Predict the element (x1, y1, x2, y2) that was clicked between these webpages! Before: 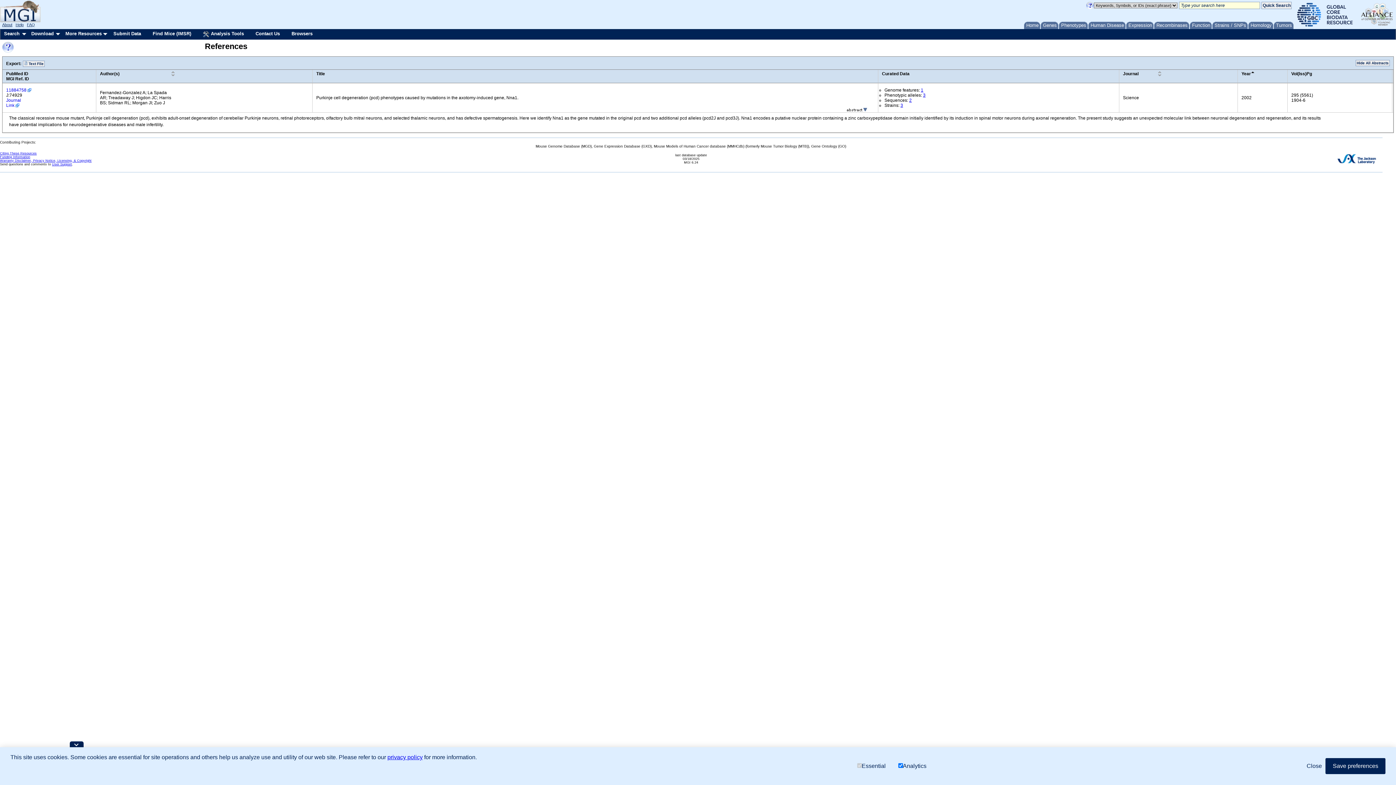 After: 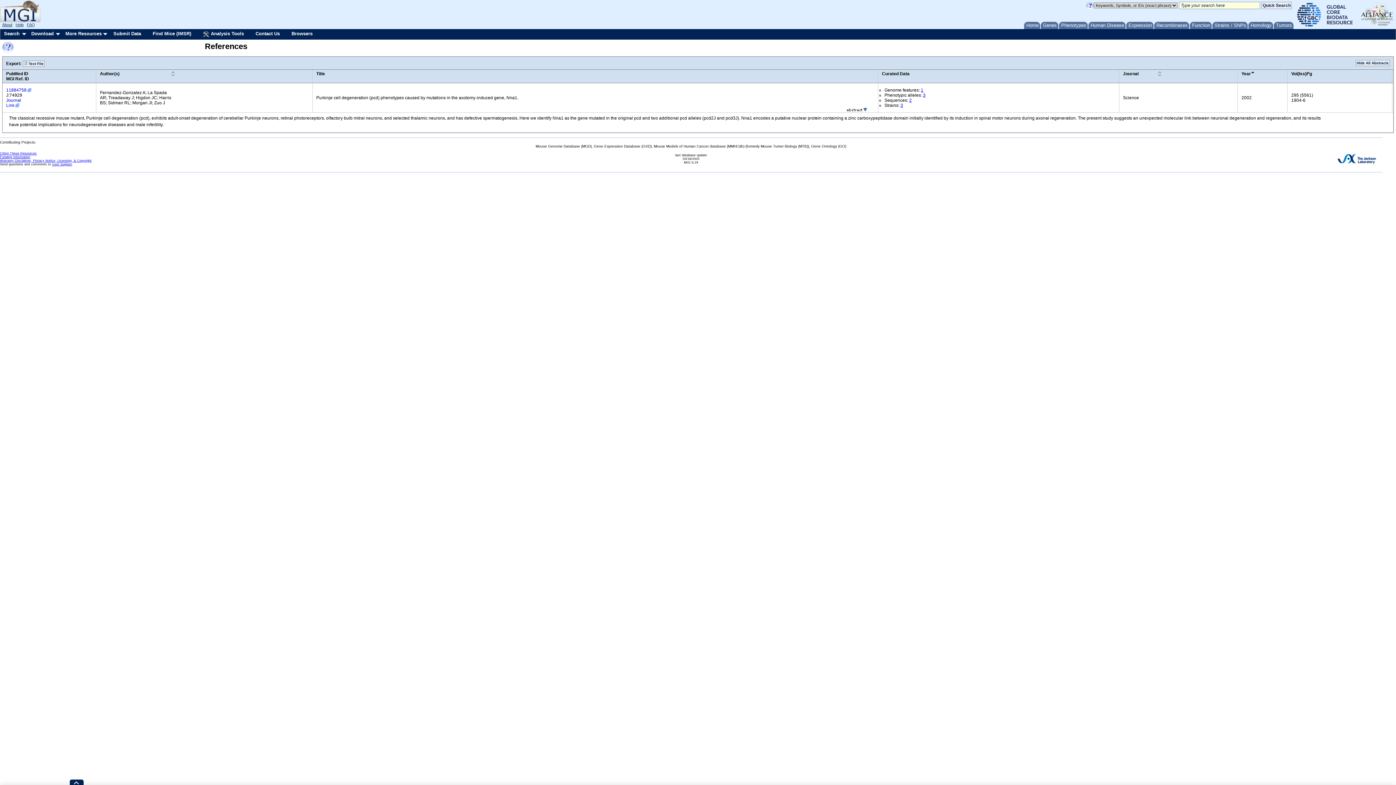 Action: label: allow cookies bbox: (1325, 758, 1385, 774)